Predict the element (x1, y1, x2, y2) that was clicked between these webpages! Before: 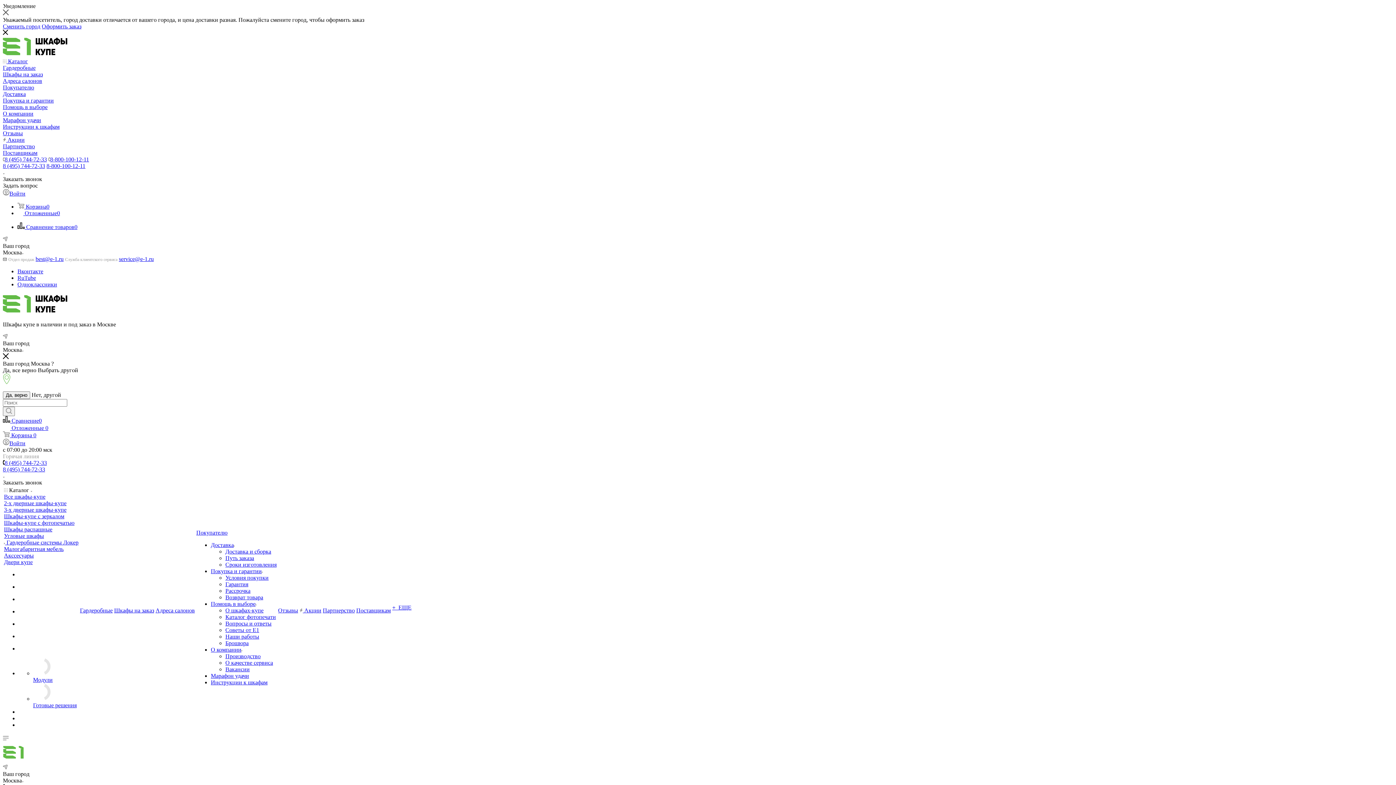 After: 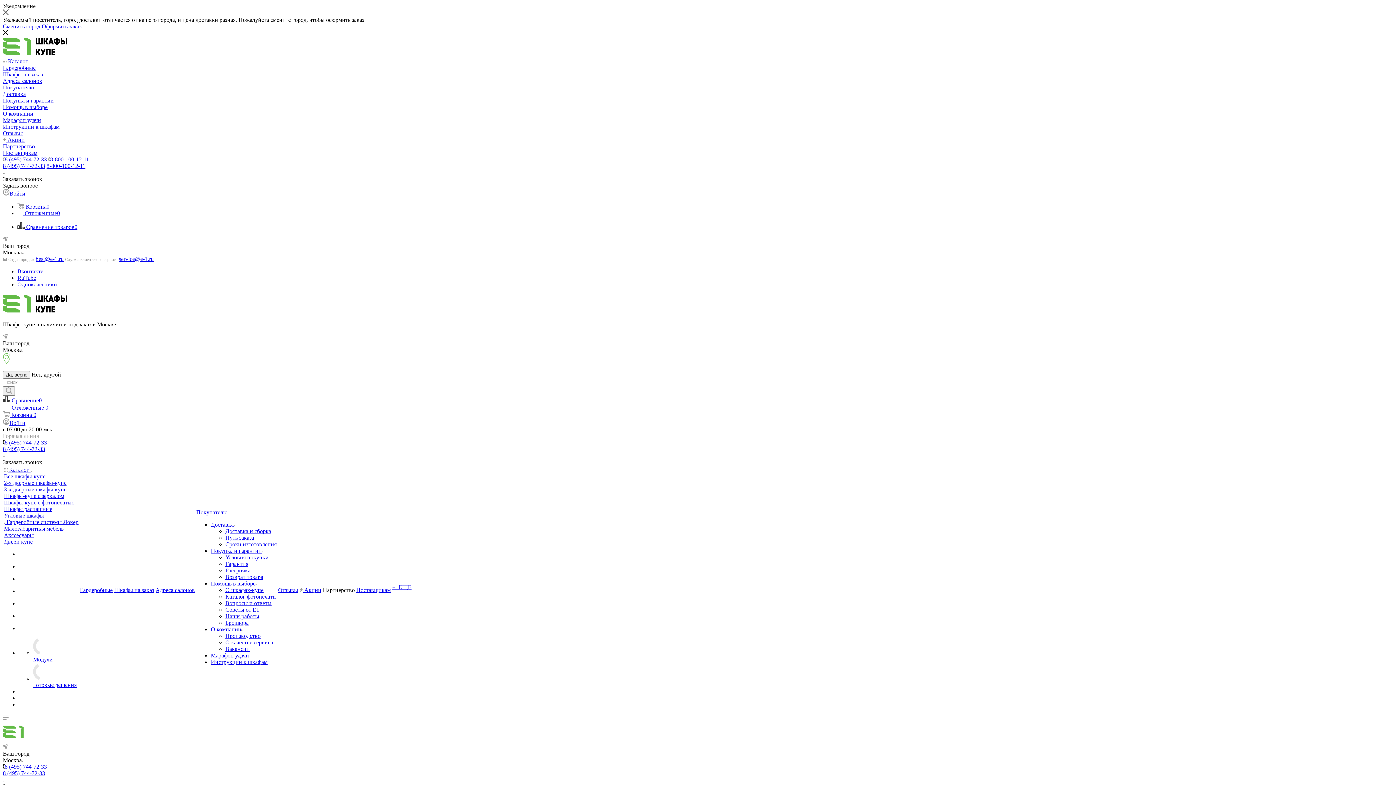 Action: label: Партнерство bbox: (322, 607, 354, 614)